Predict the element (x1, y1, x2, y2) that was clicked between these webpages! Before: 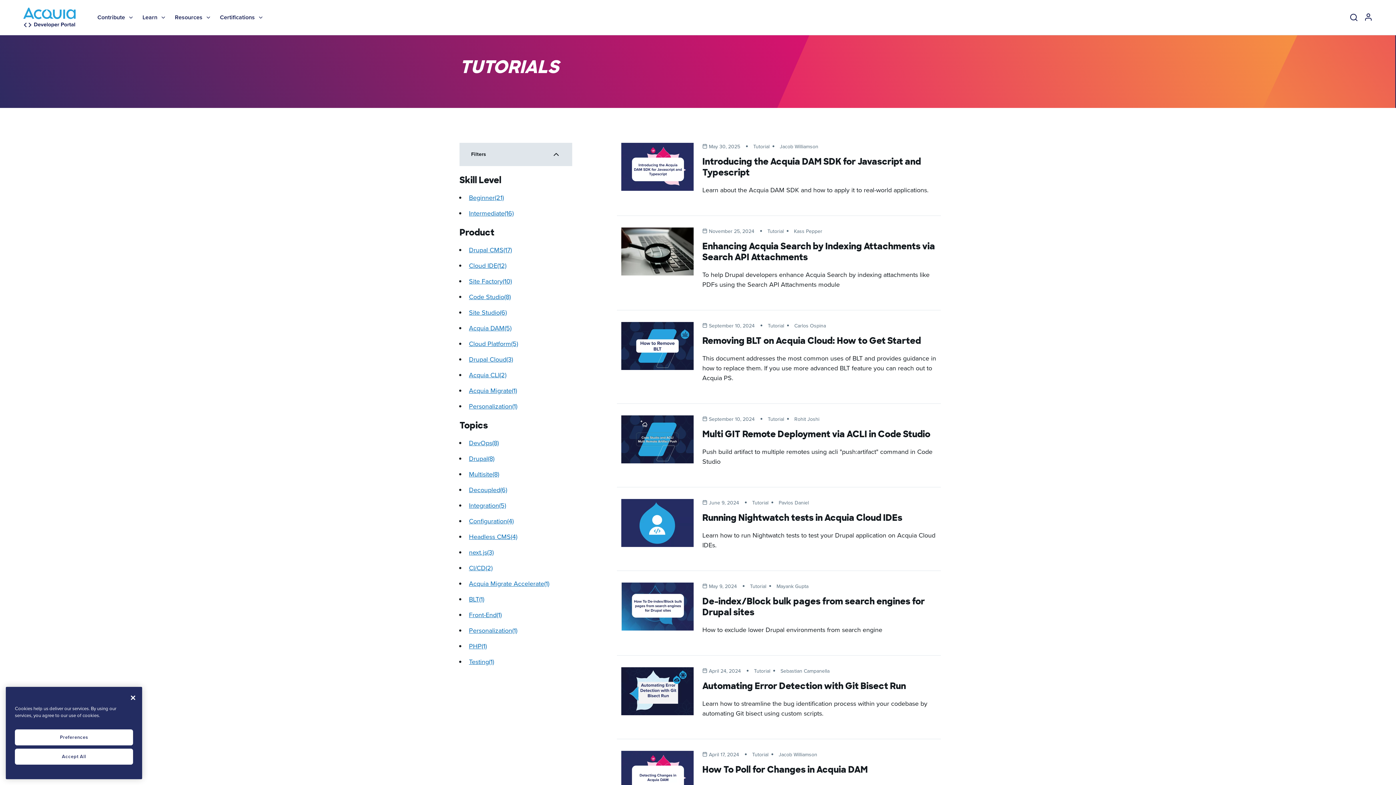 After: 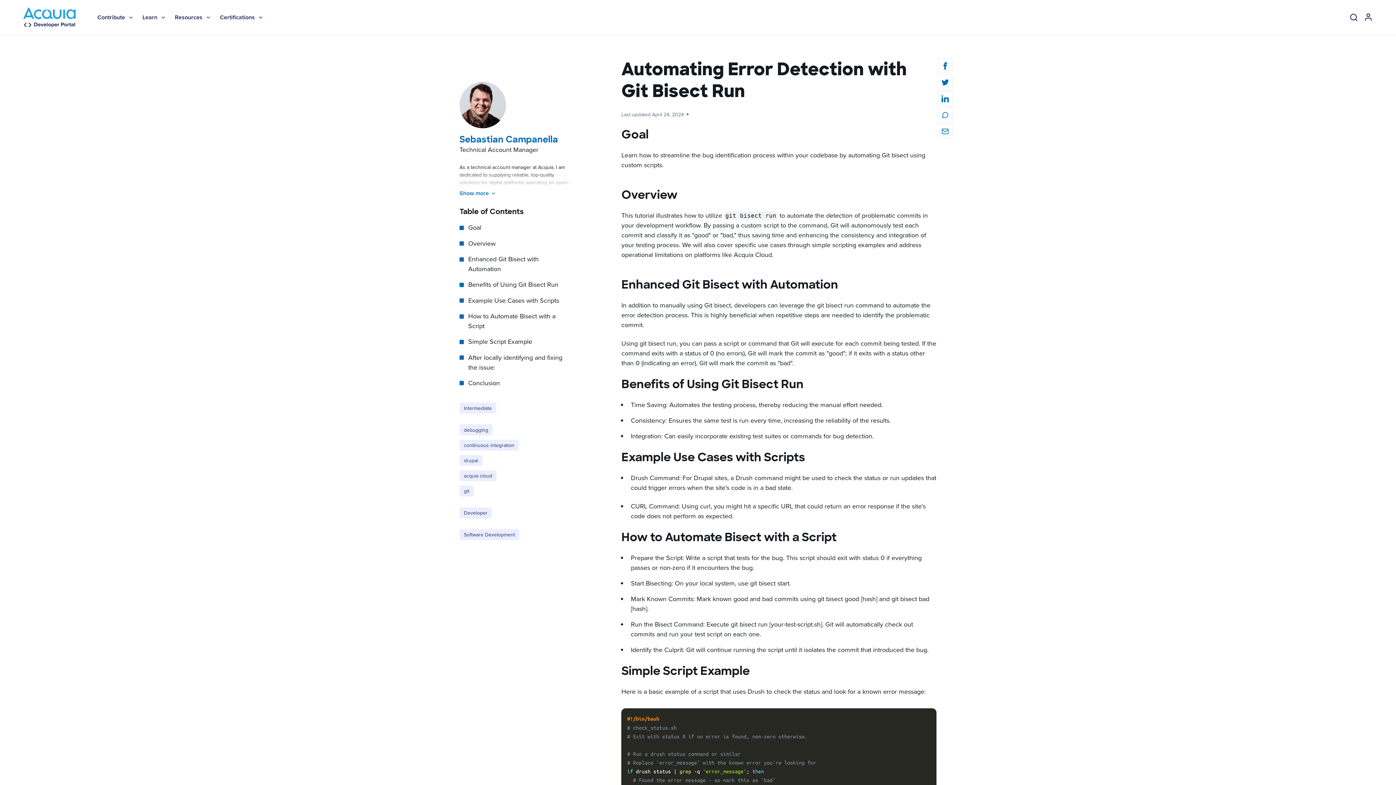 Action: label: Automating Error Detection with Git Bisect Run bbox: (702, 681, 906, 692)